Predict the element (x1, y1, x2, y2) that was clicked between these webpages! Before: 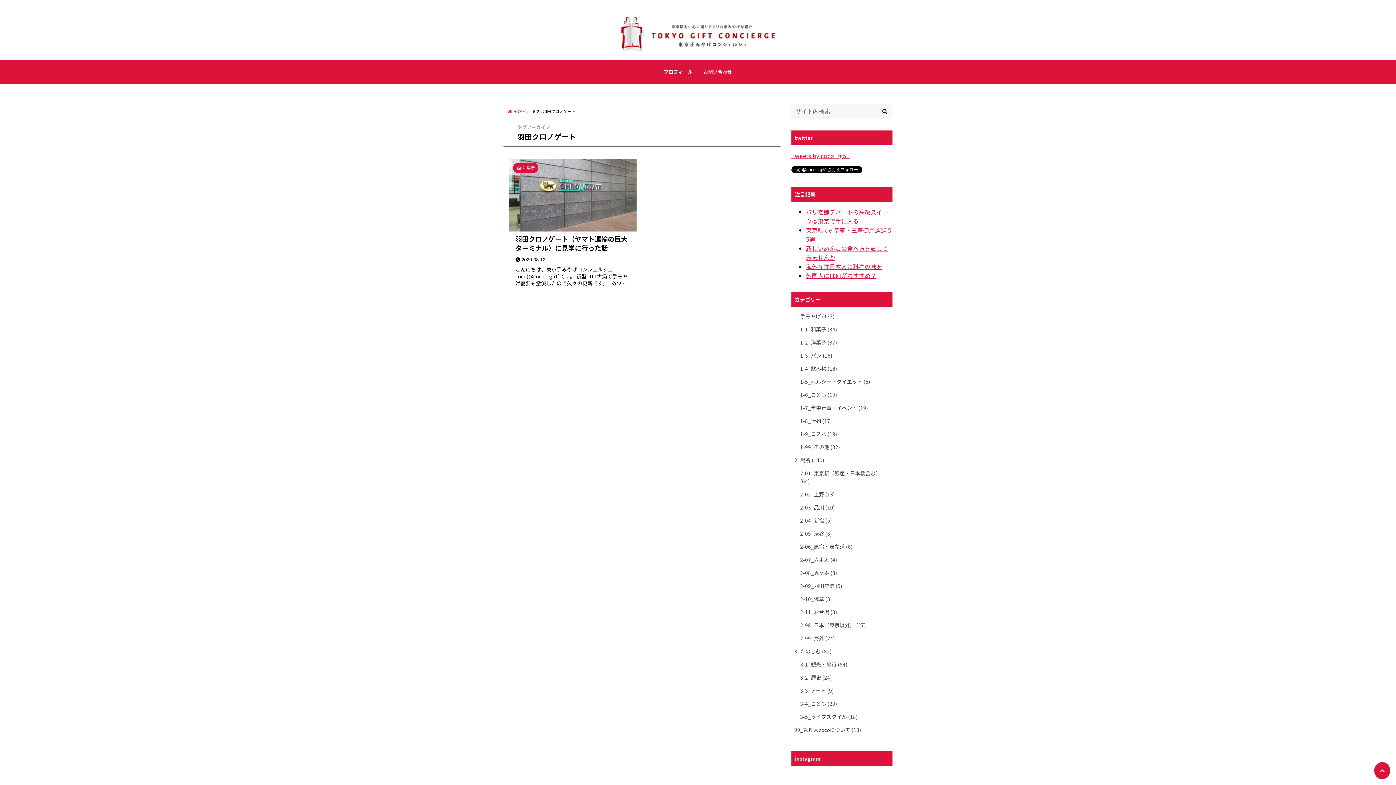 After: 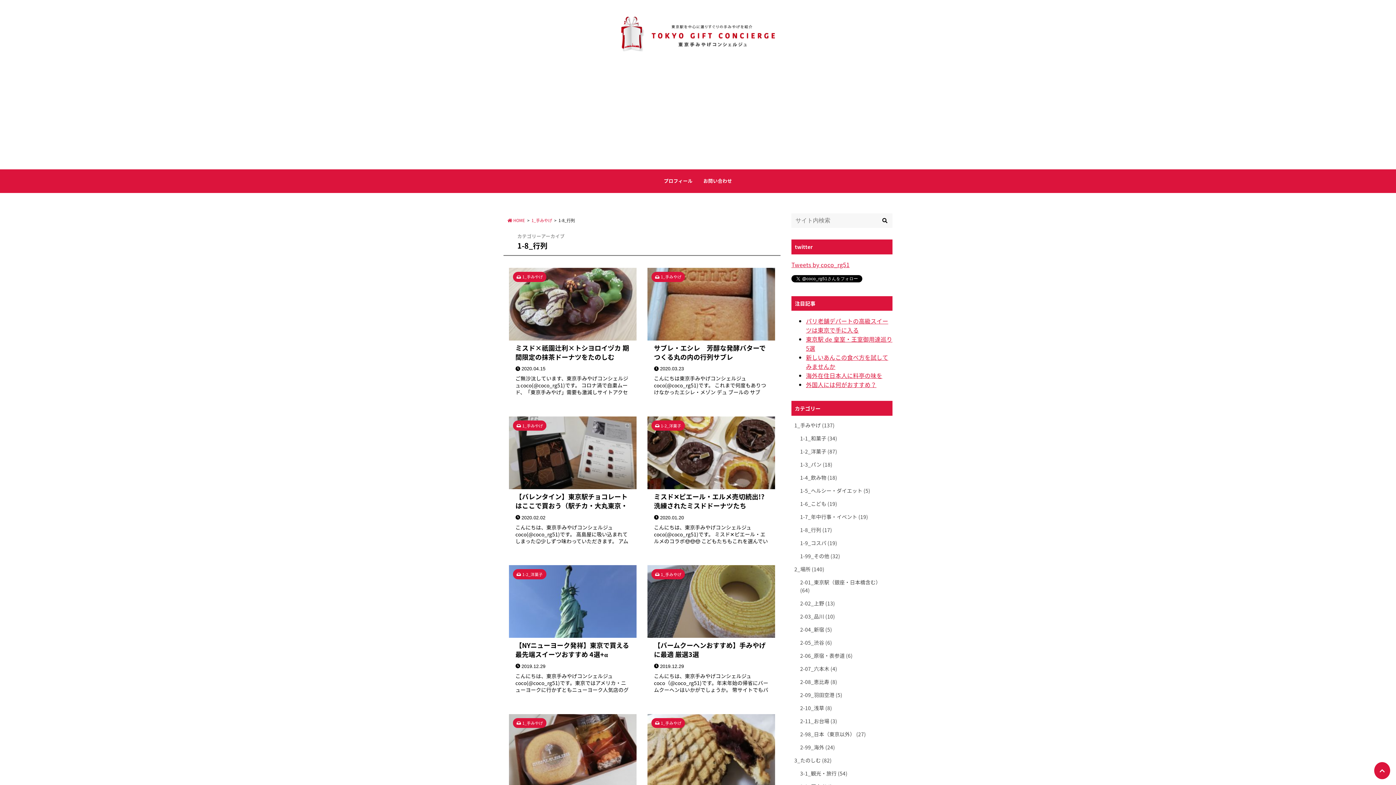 Action: label: 1-8_行列 (17) bbox: (800, 414, 884, 427)